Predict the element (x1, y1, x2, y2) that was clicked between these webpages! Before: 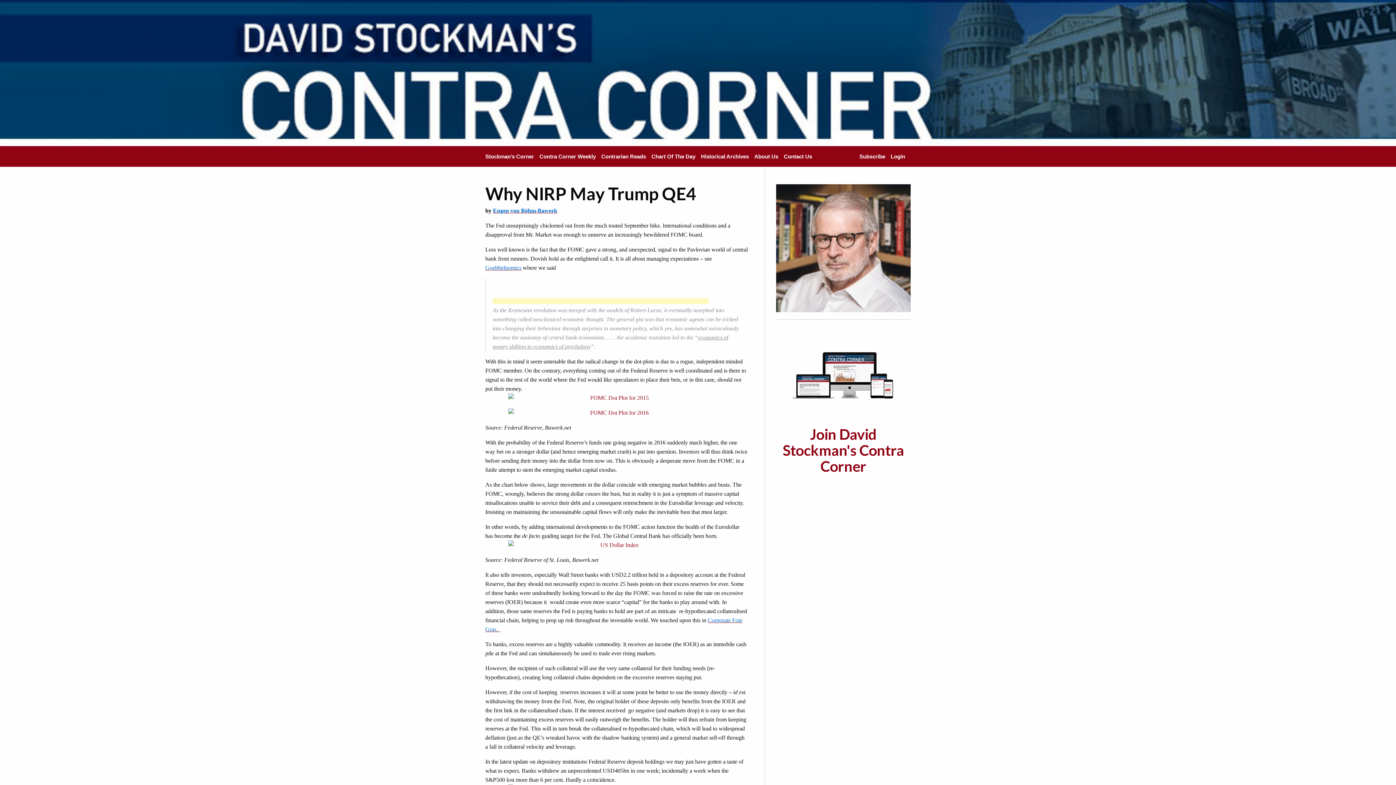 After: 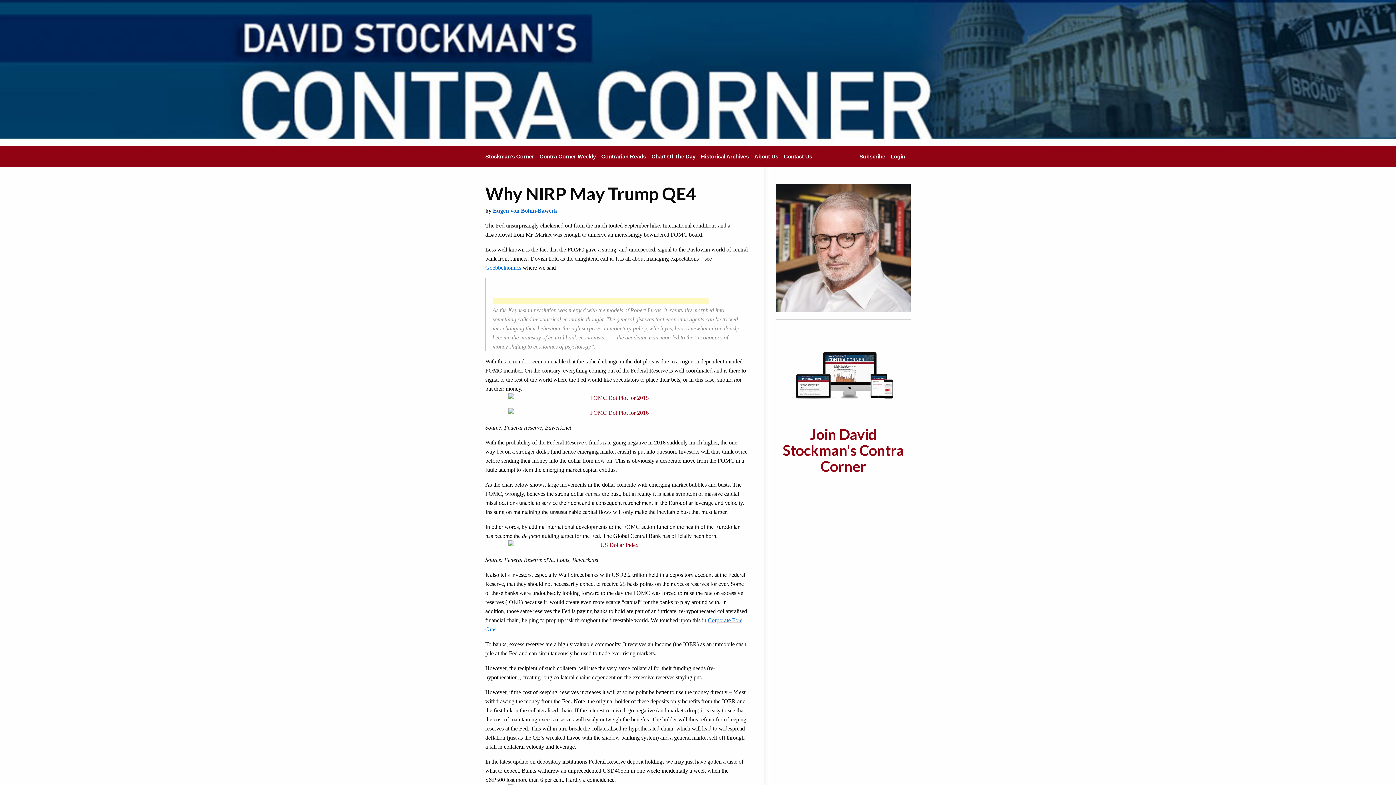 Action: label: Goebbelnomics bbox: (485, 264, 521, 270)